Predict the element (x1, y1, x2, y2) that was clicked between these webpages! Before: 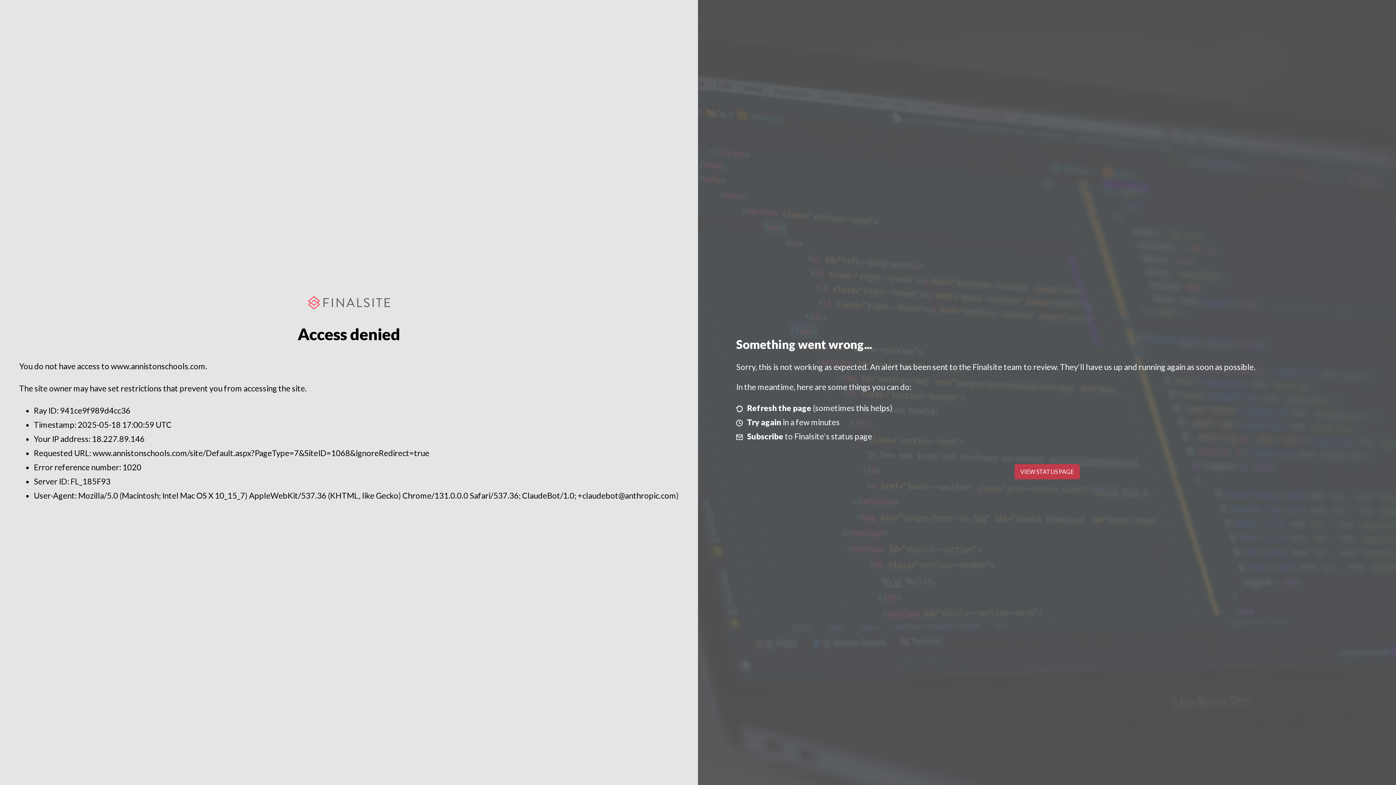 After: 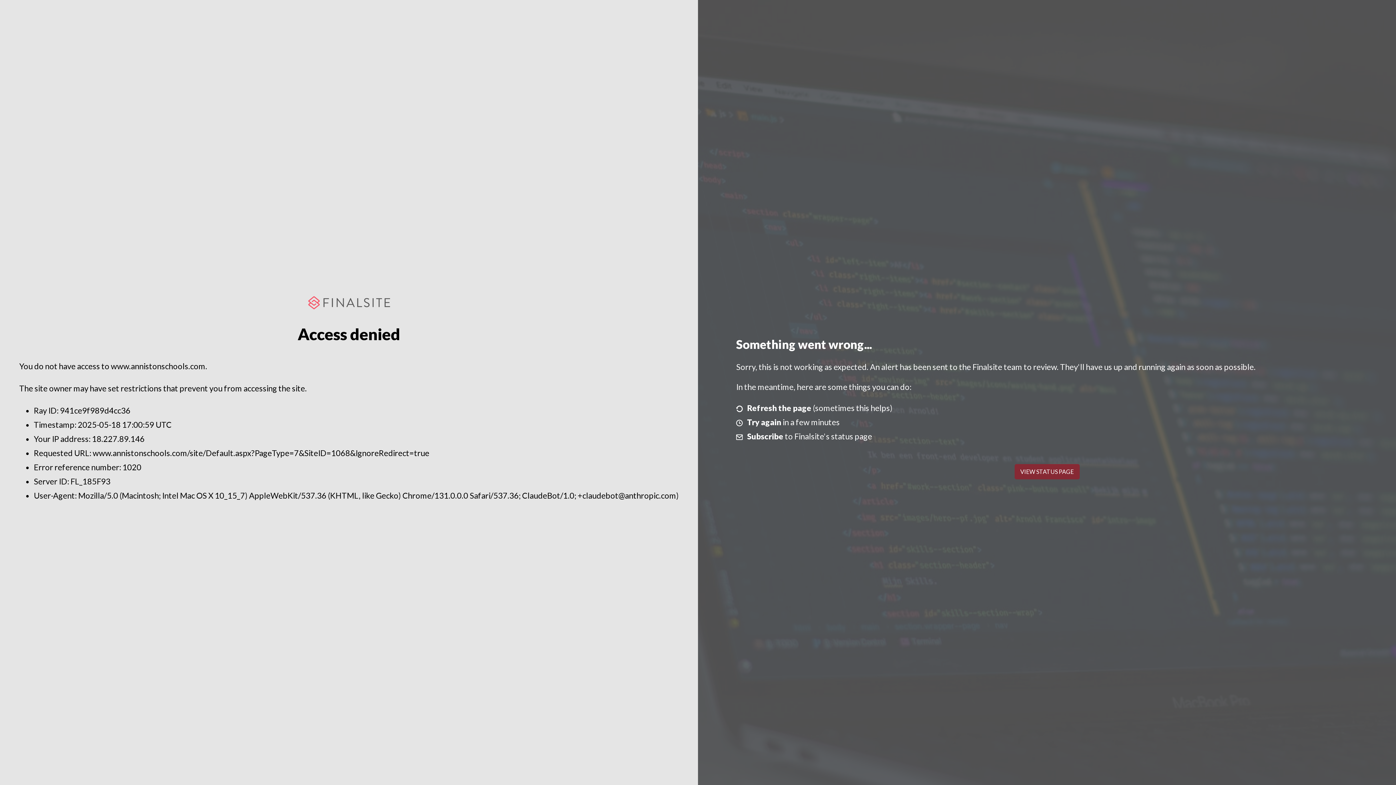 Action: label: VIEW STATUS PAGE bbox: (1014, 464, 1079, 479)